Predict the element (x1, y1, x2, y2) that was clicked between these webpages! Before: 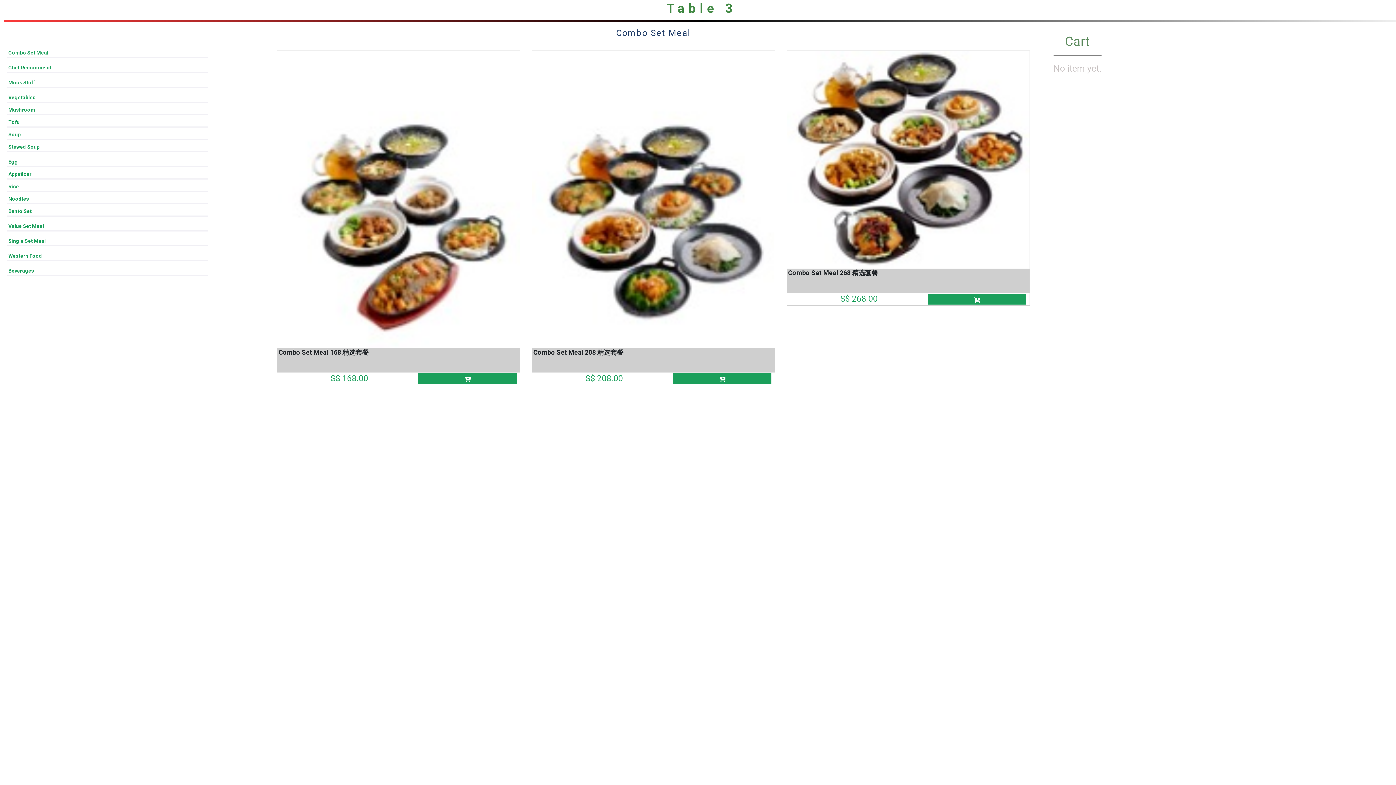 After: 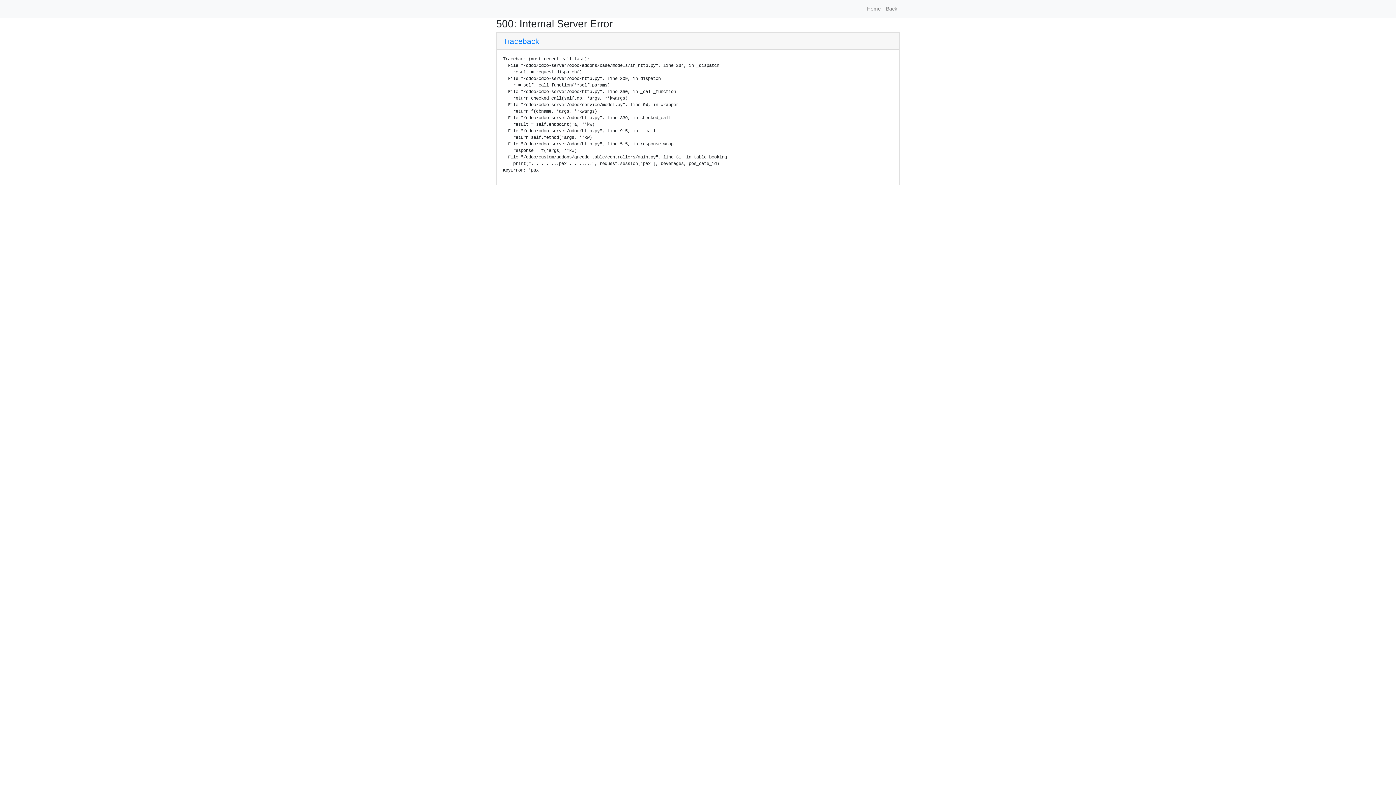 Action: label: Value Set Meal bbox: (7, 222, 208, 231)